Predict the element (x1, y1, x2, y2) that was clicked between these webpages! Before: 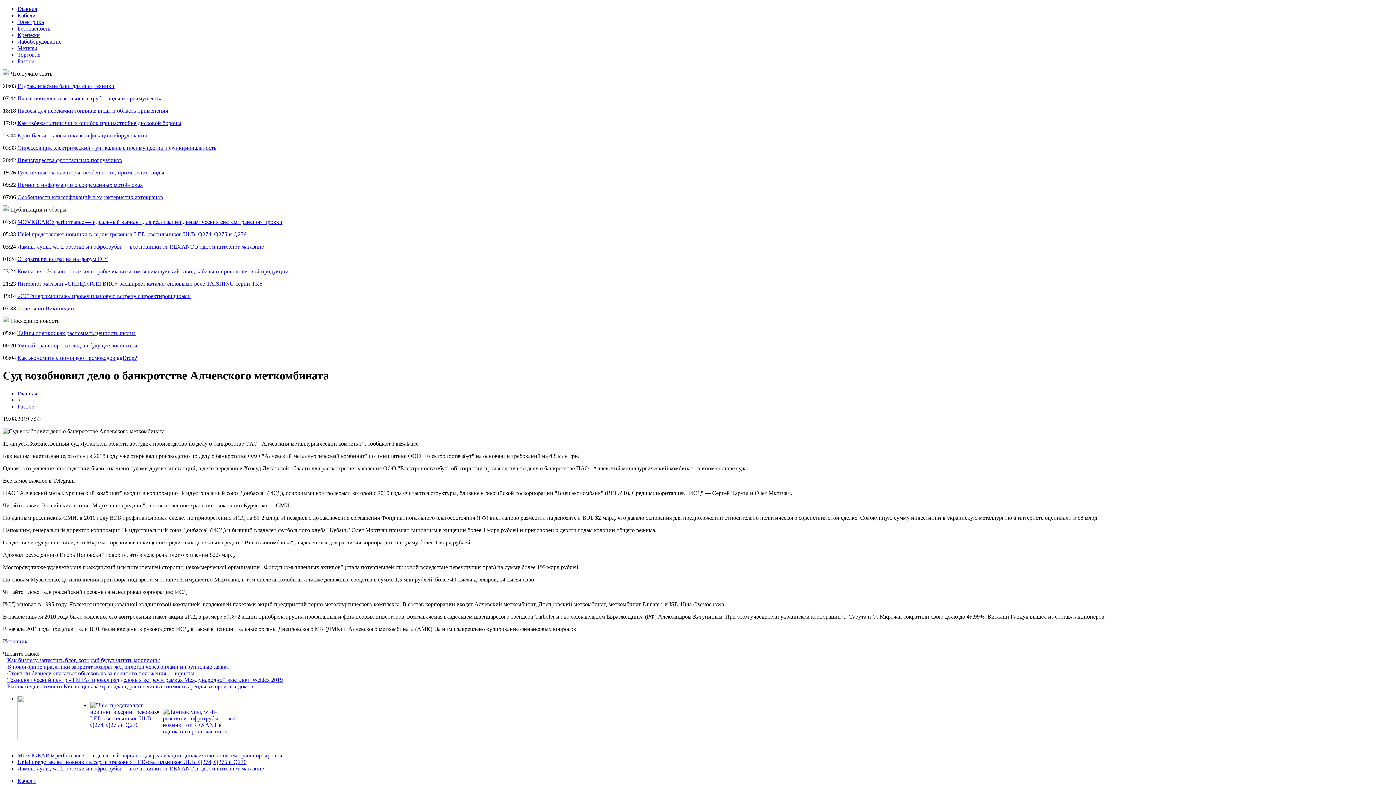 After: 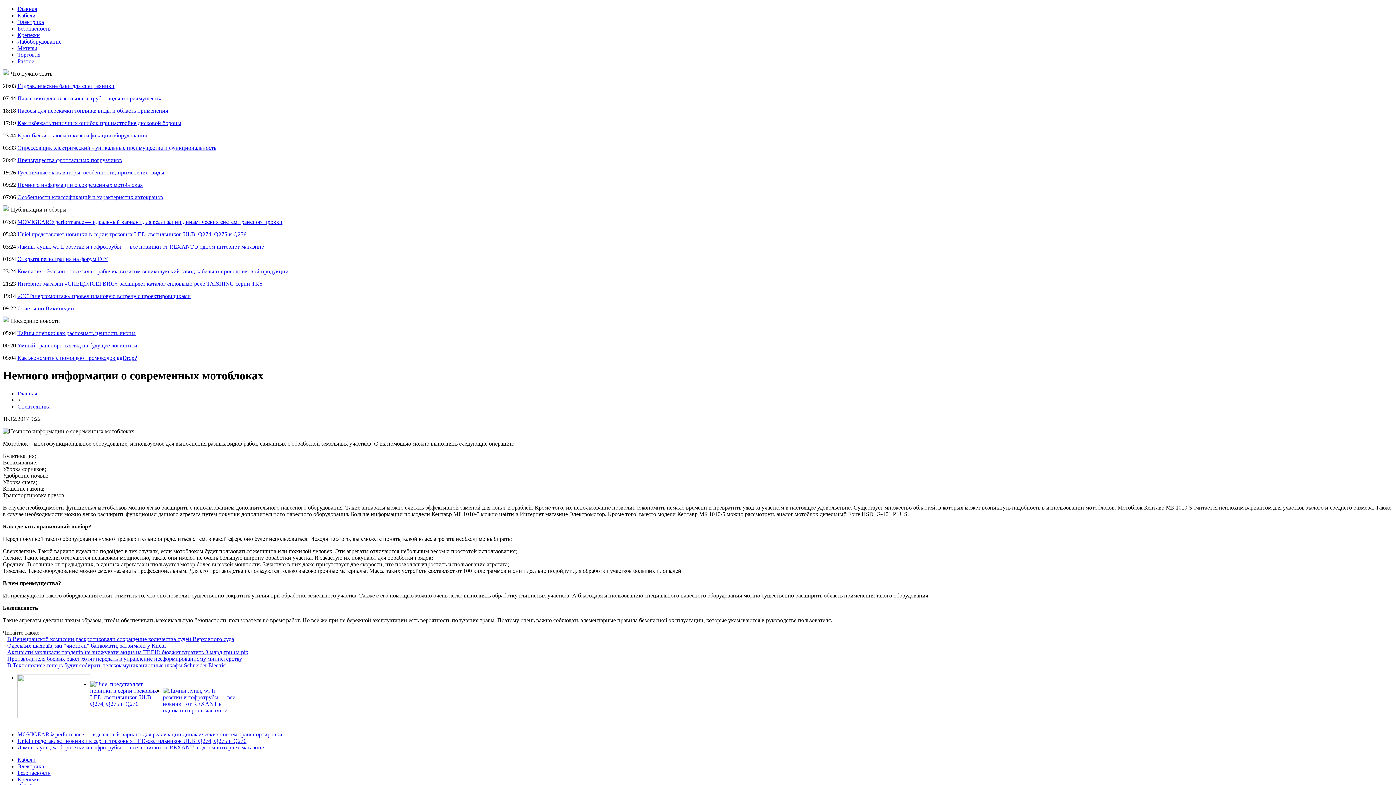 Action: bbox: (17, 181, 142, 188) label: Немного информации о современных мотоблоках